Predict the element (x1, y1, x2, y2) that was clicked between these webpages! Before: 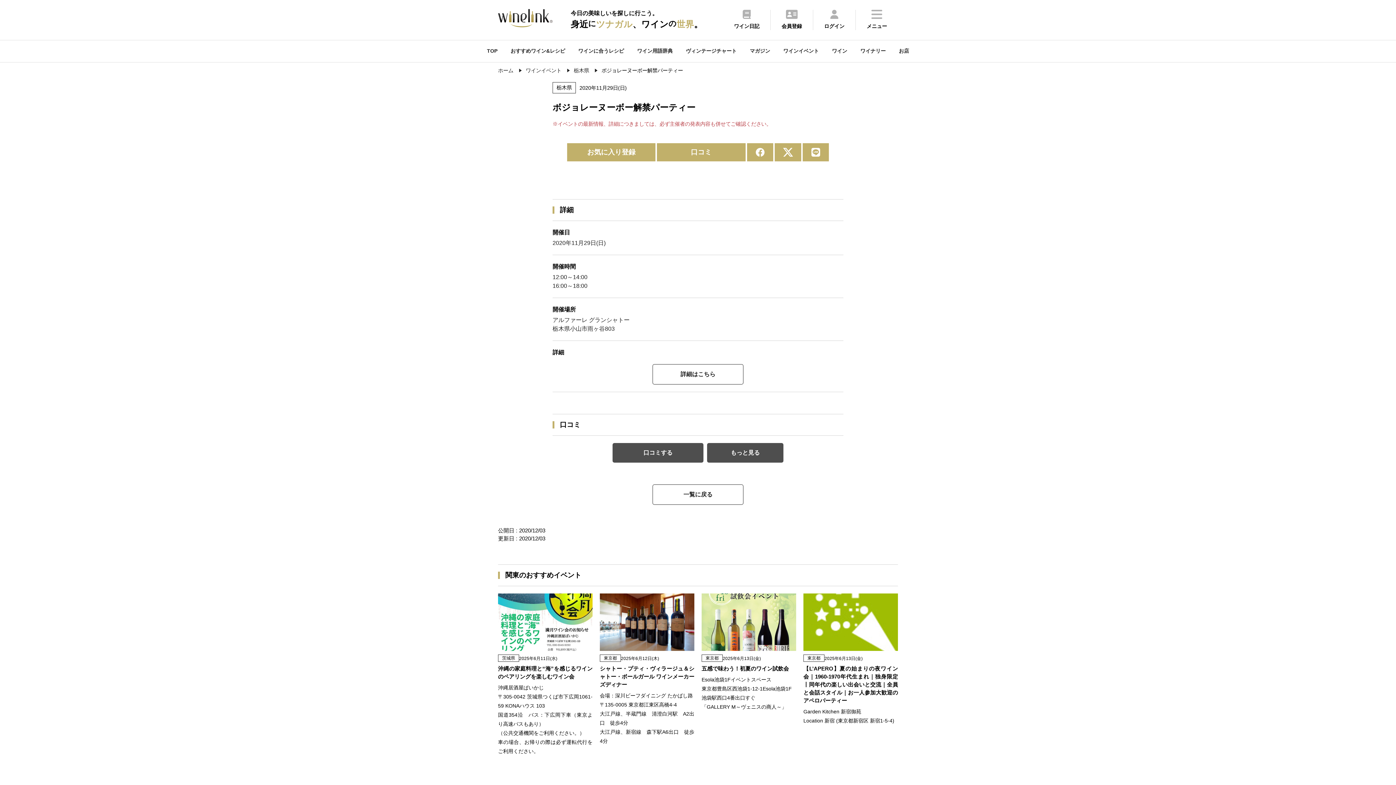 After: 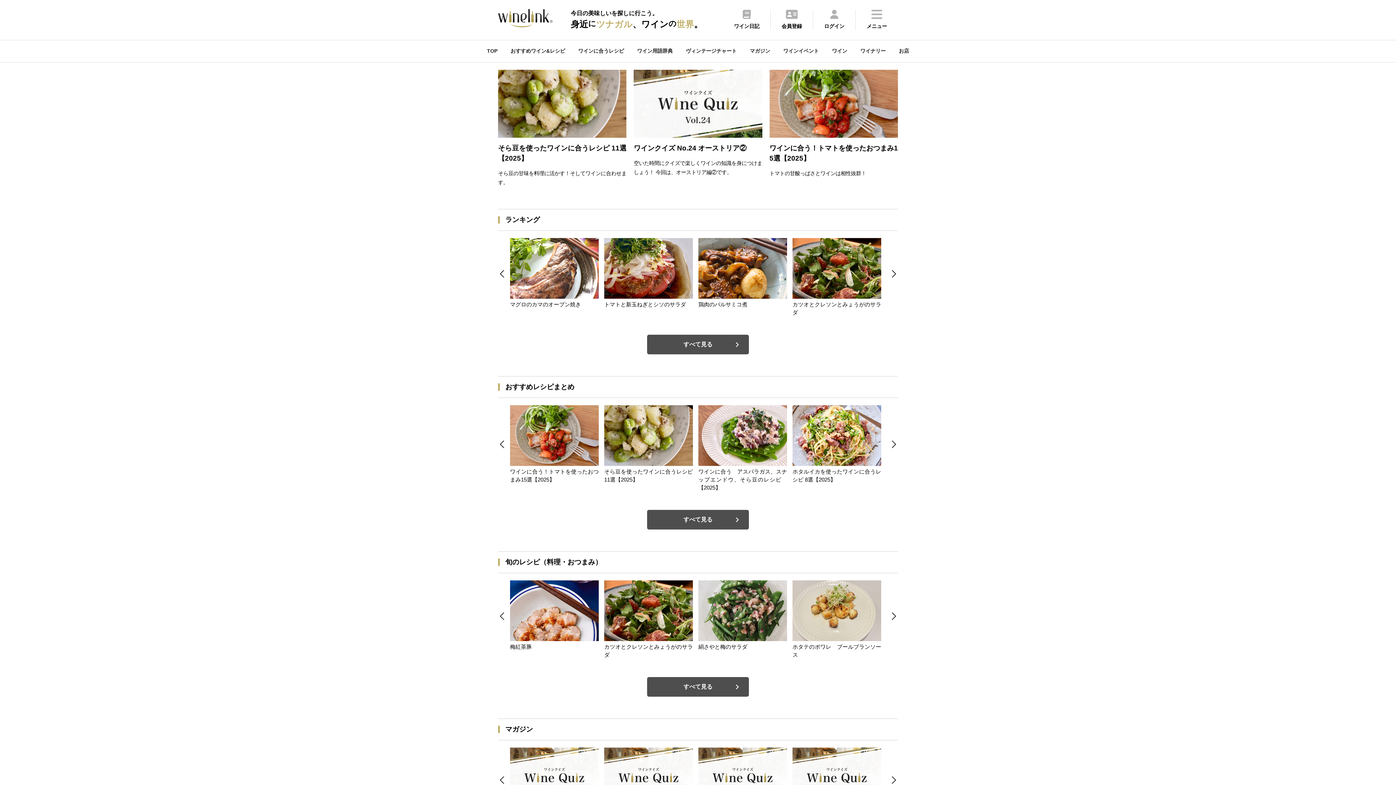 Action: label: TOP bbox: (480, 40, 504, 62)